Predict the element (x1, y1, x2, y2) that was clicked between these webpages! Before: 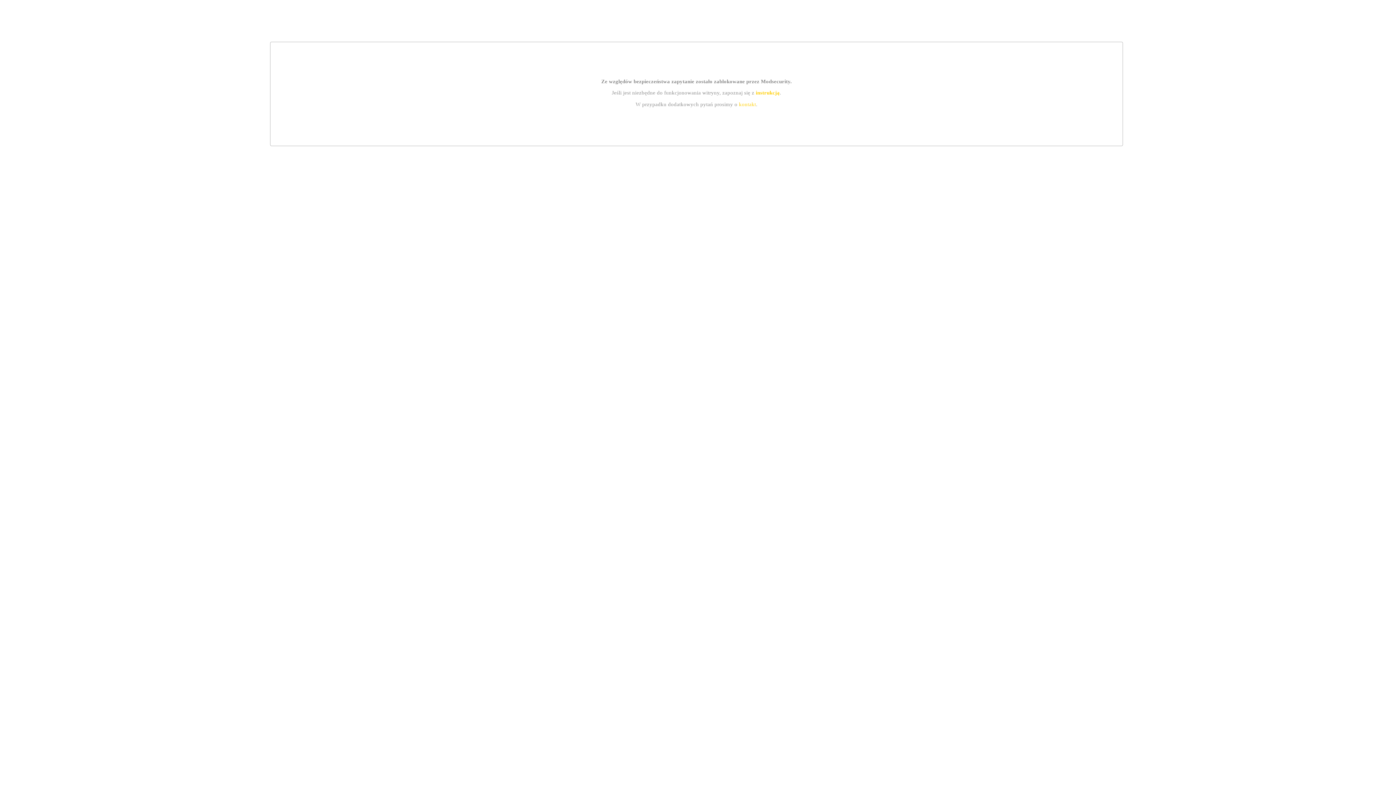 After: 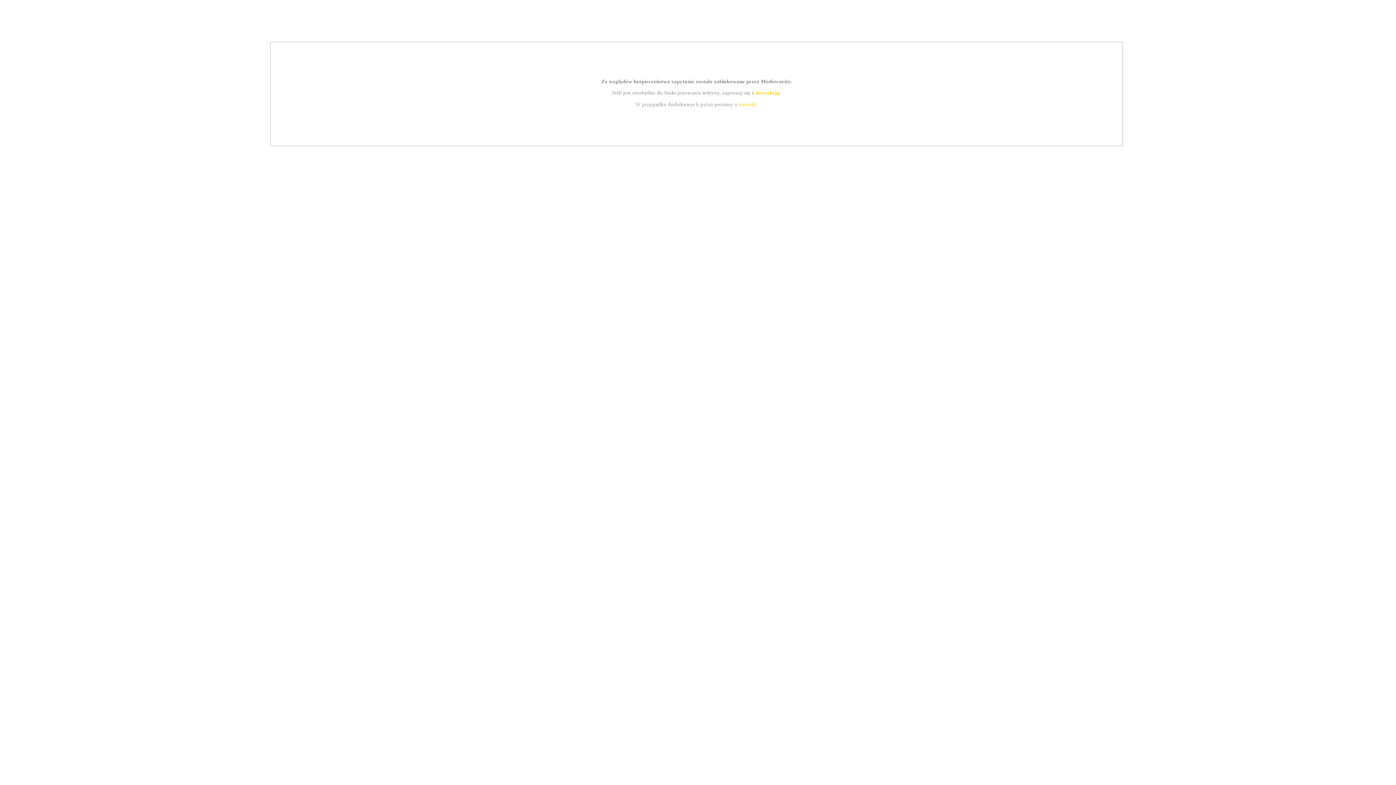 Action: bbox: (739, 101, 756, 107) label: kontakt